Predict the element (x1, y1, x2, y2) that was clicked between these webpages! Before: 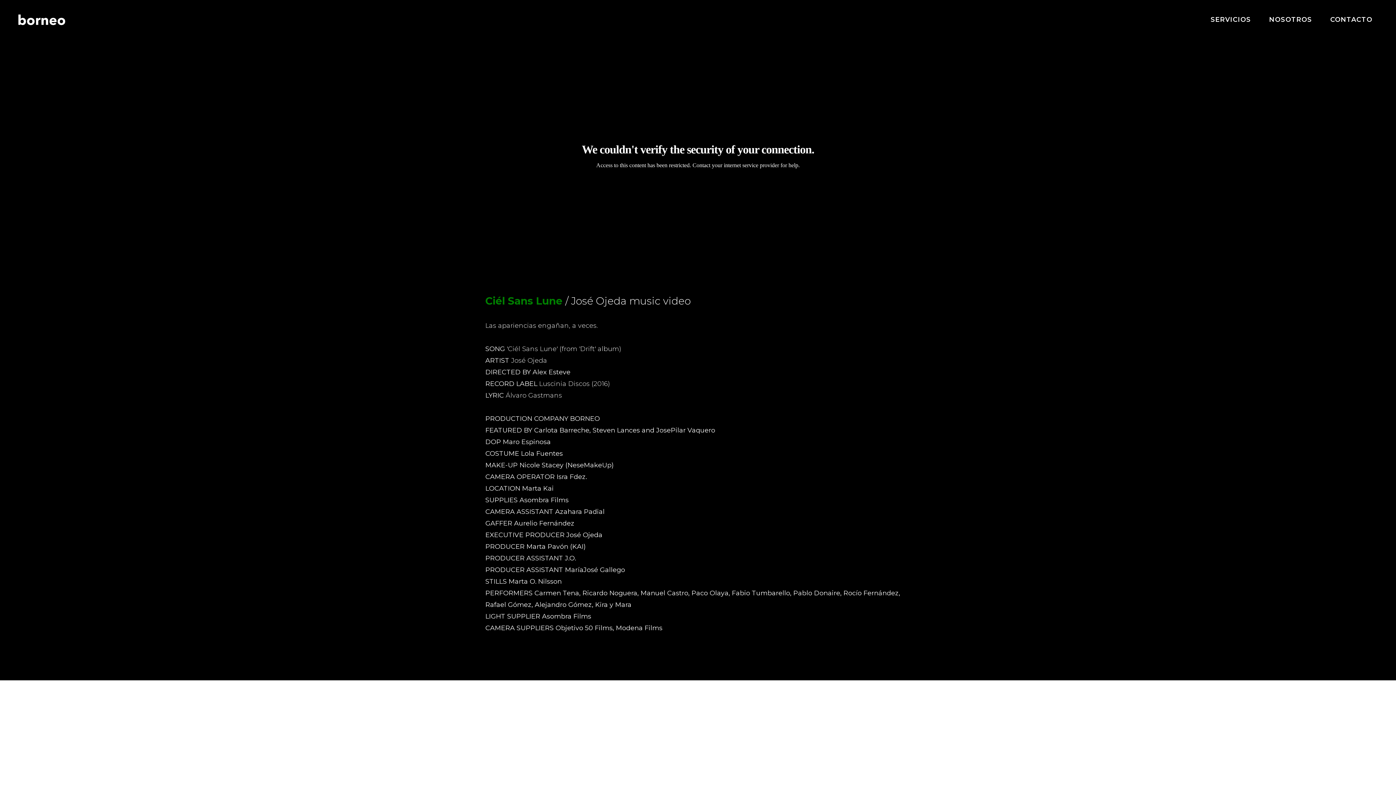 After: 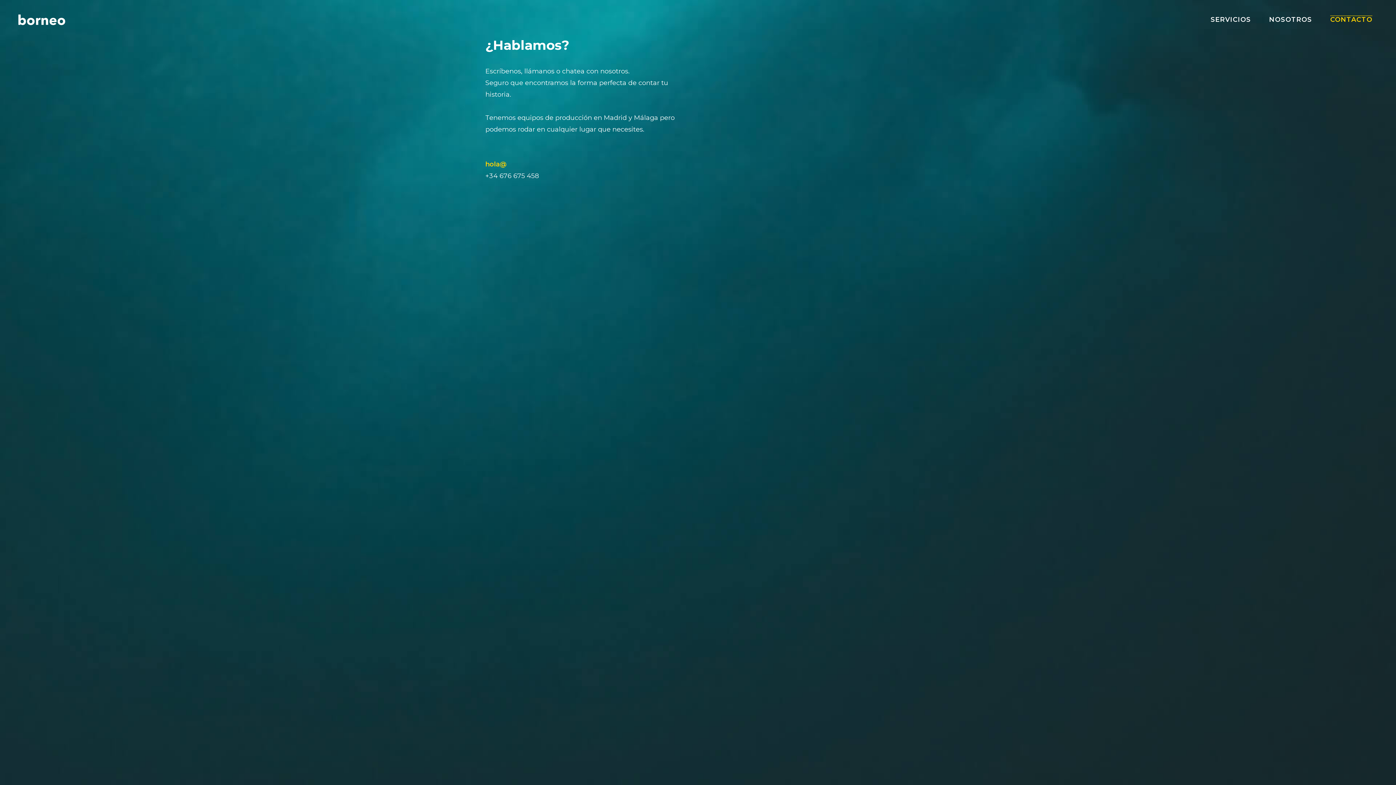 Action: label: CONTACTO bbox: (1321, 0, 1381, 39)